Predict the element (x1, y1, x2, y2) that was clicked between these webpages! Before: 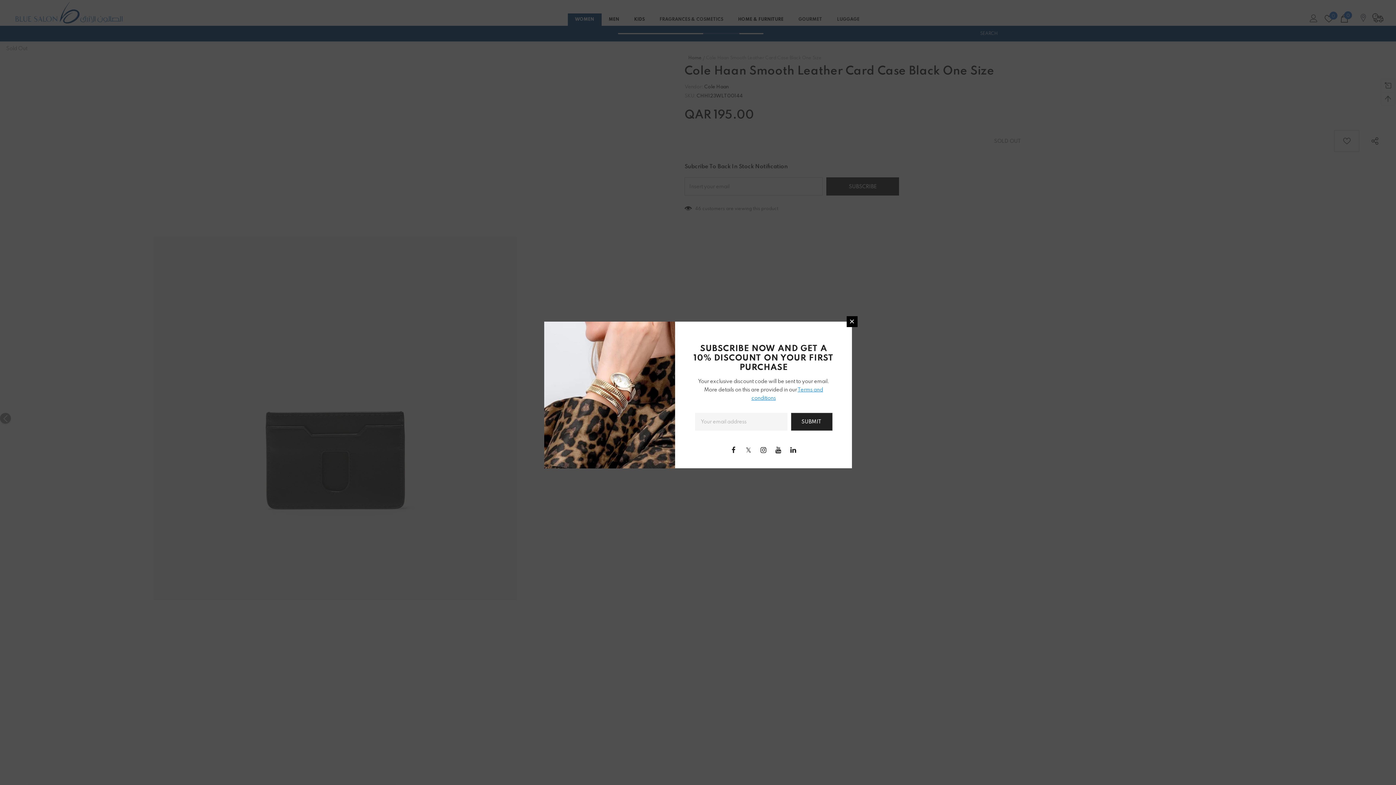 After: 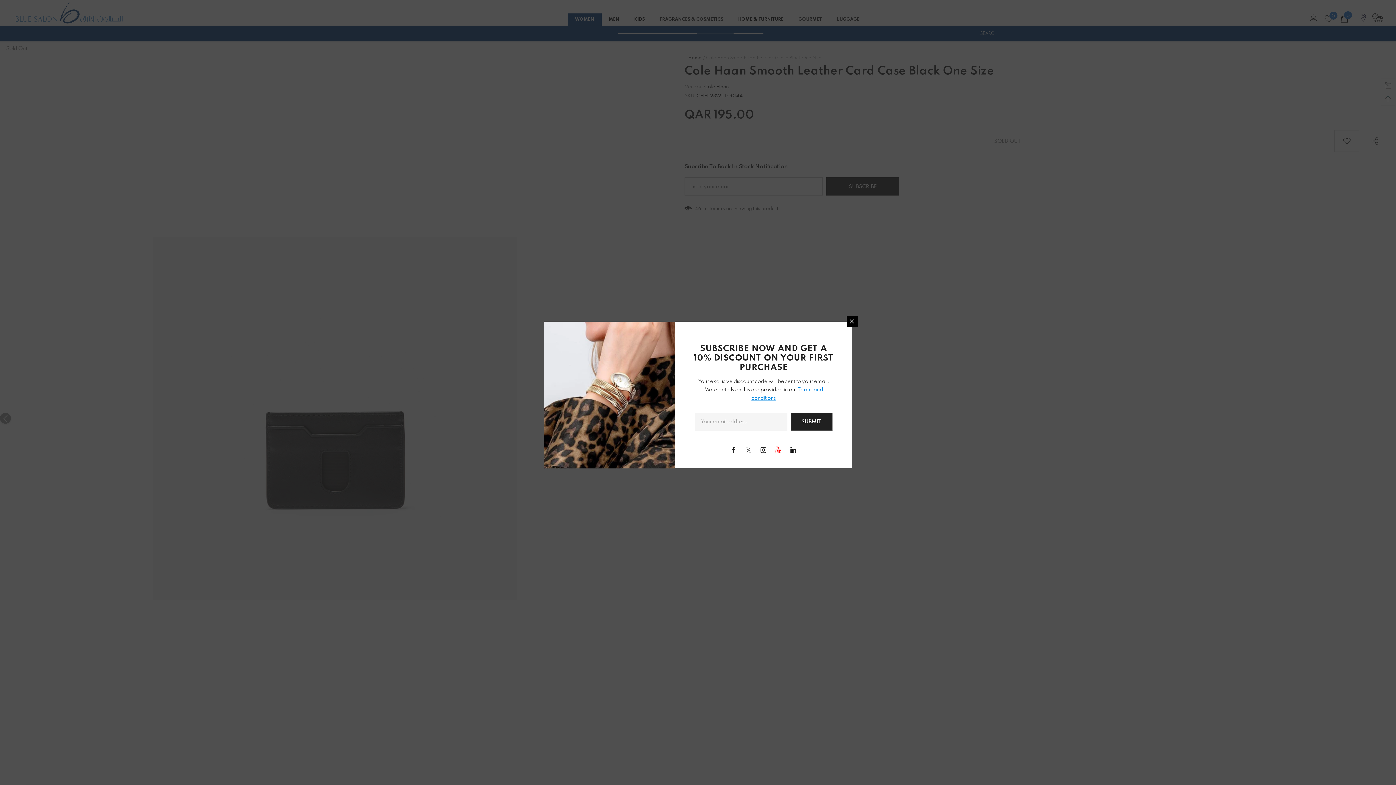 Action: bbox: (773, 444, 784, 455)